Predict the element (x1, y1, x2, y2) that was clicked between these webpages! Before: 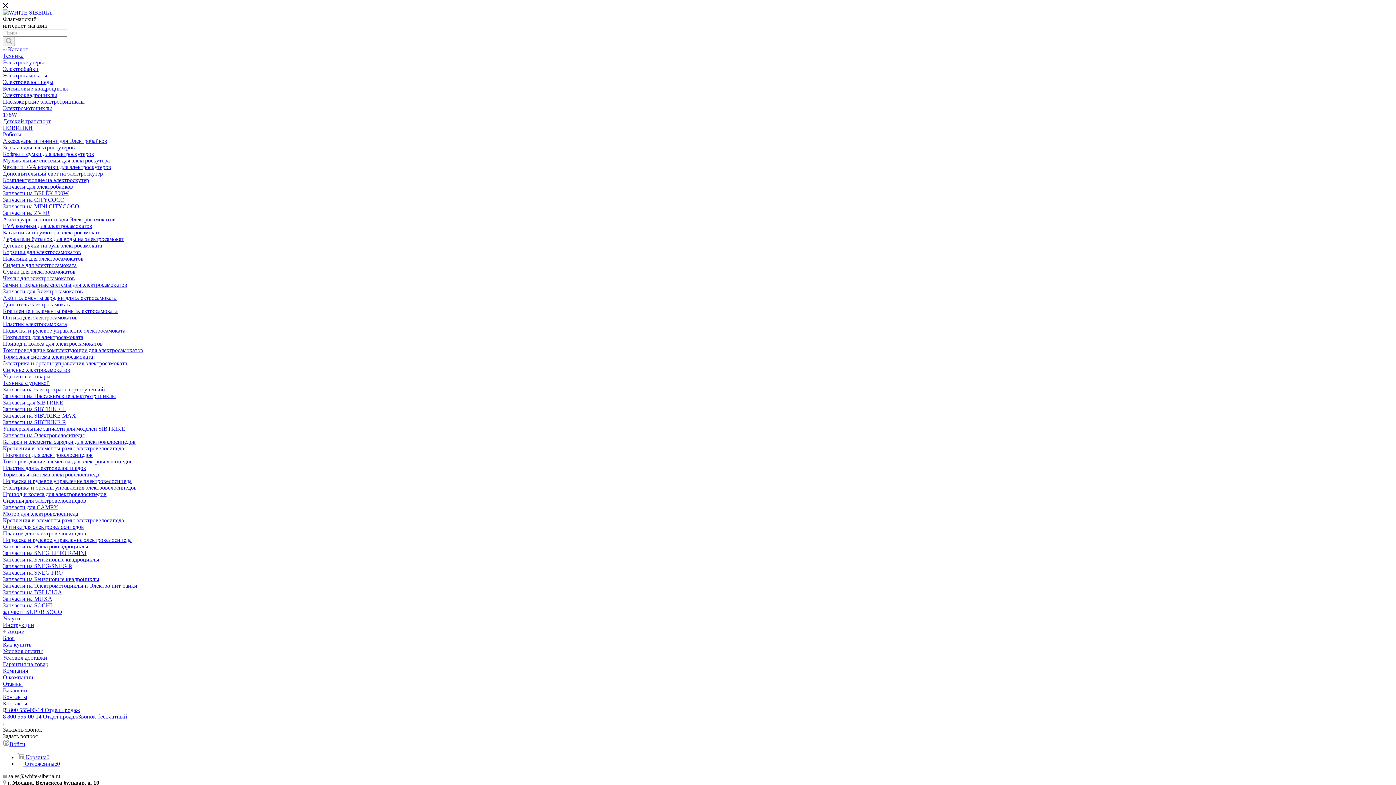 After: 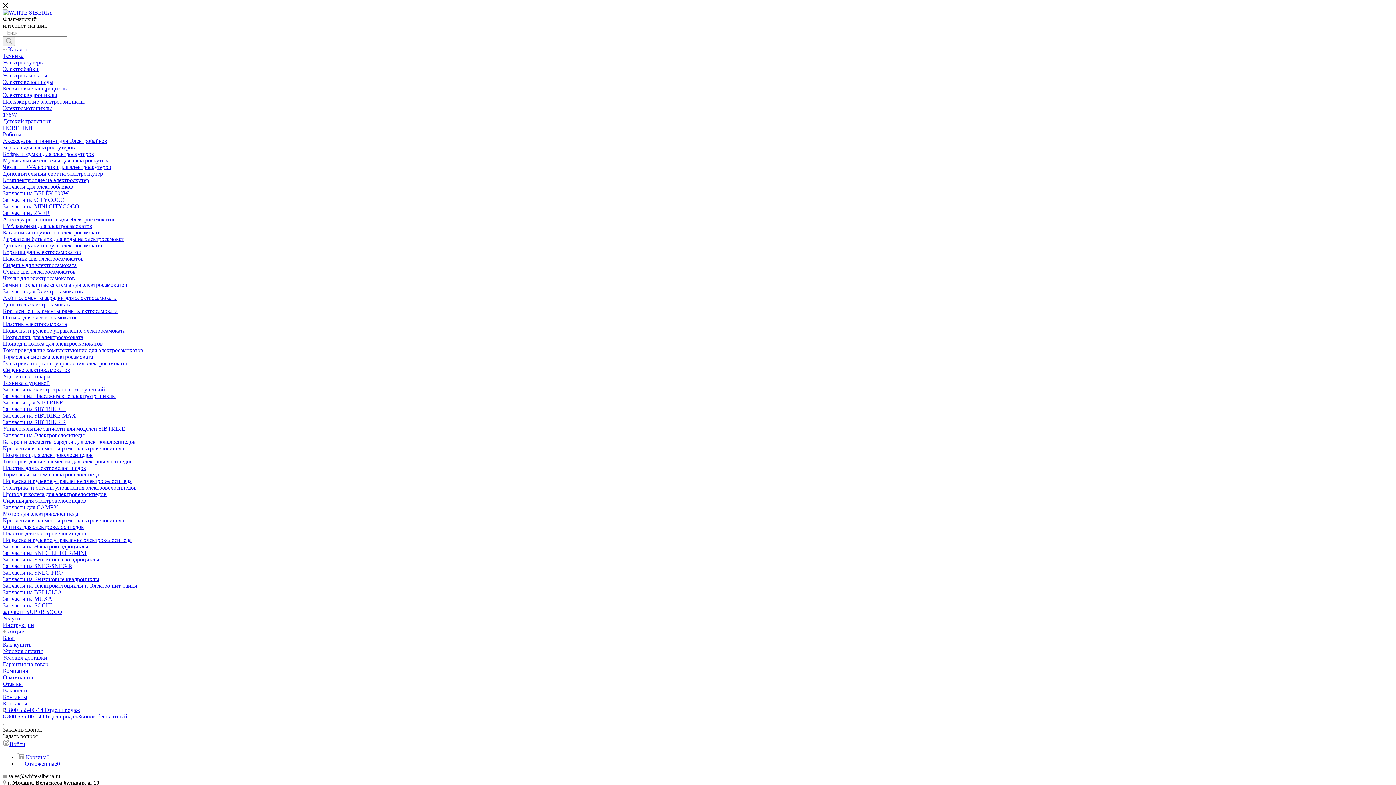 Action: label: Корзины для электросамокатов bbox: (2, 249, 81, 255)